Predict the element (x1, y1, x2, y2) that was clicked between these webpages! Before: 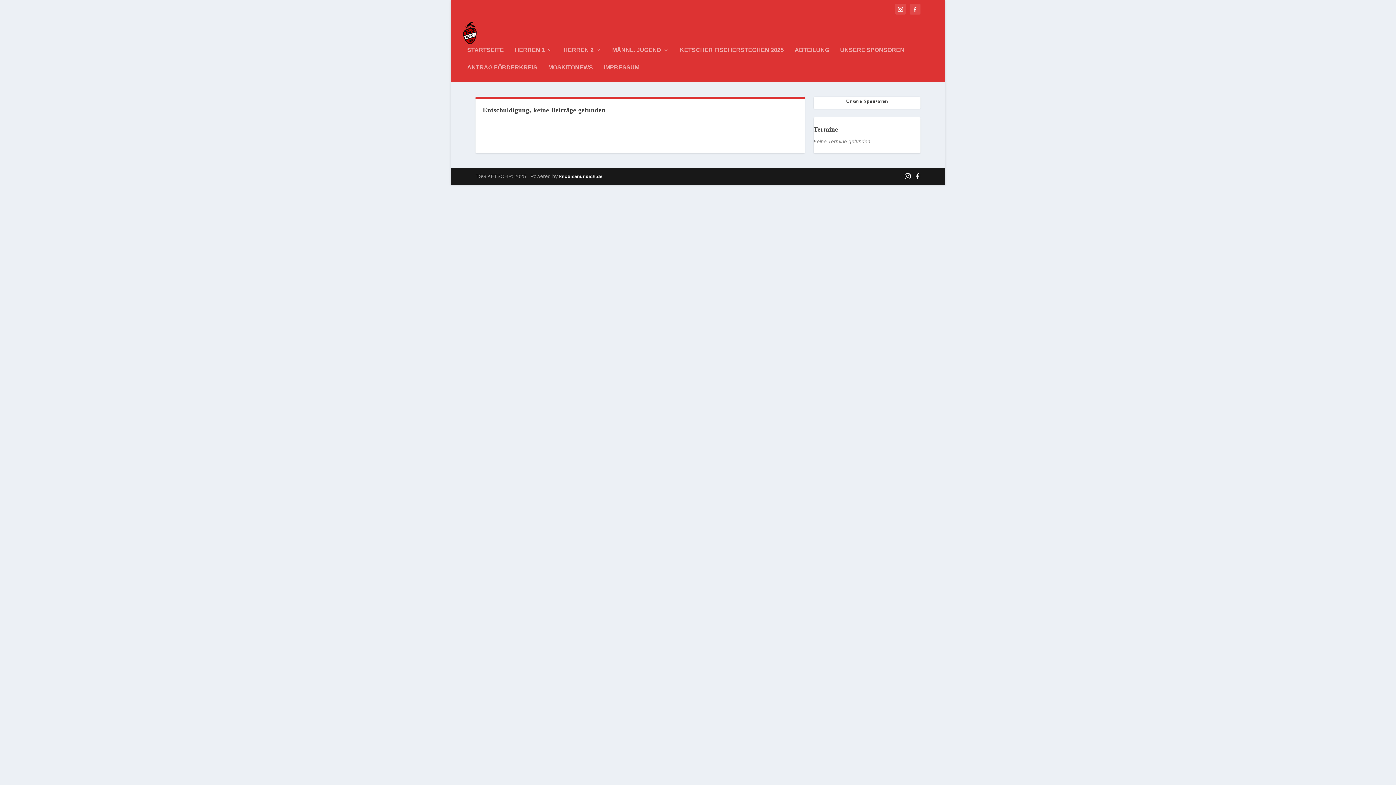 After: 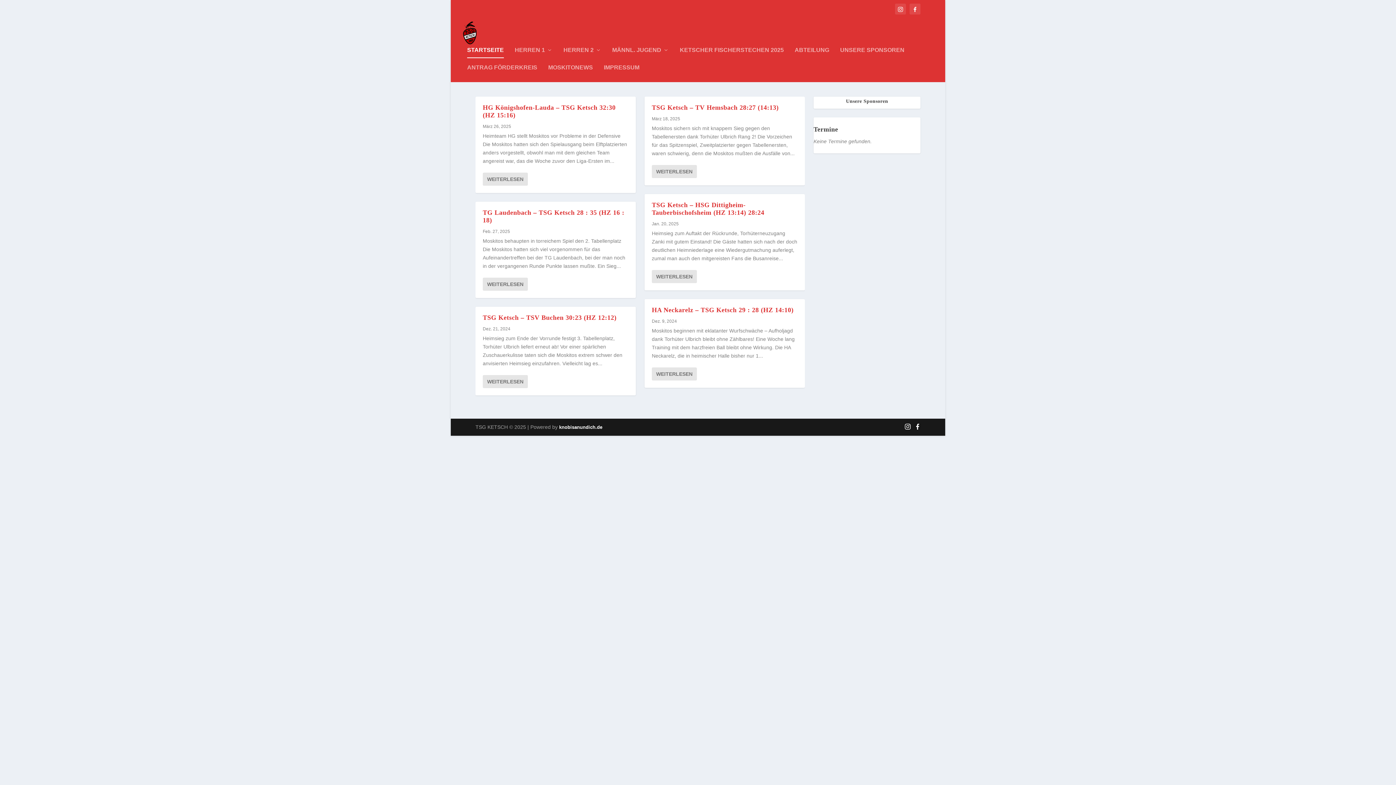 Action: label: STARTSEITE bbox: (467, 47, 504, 64)